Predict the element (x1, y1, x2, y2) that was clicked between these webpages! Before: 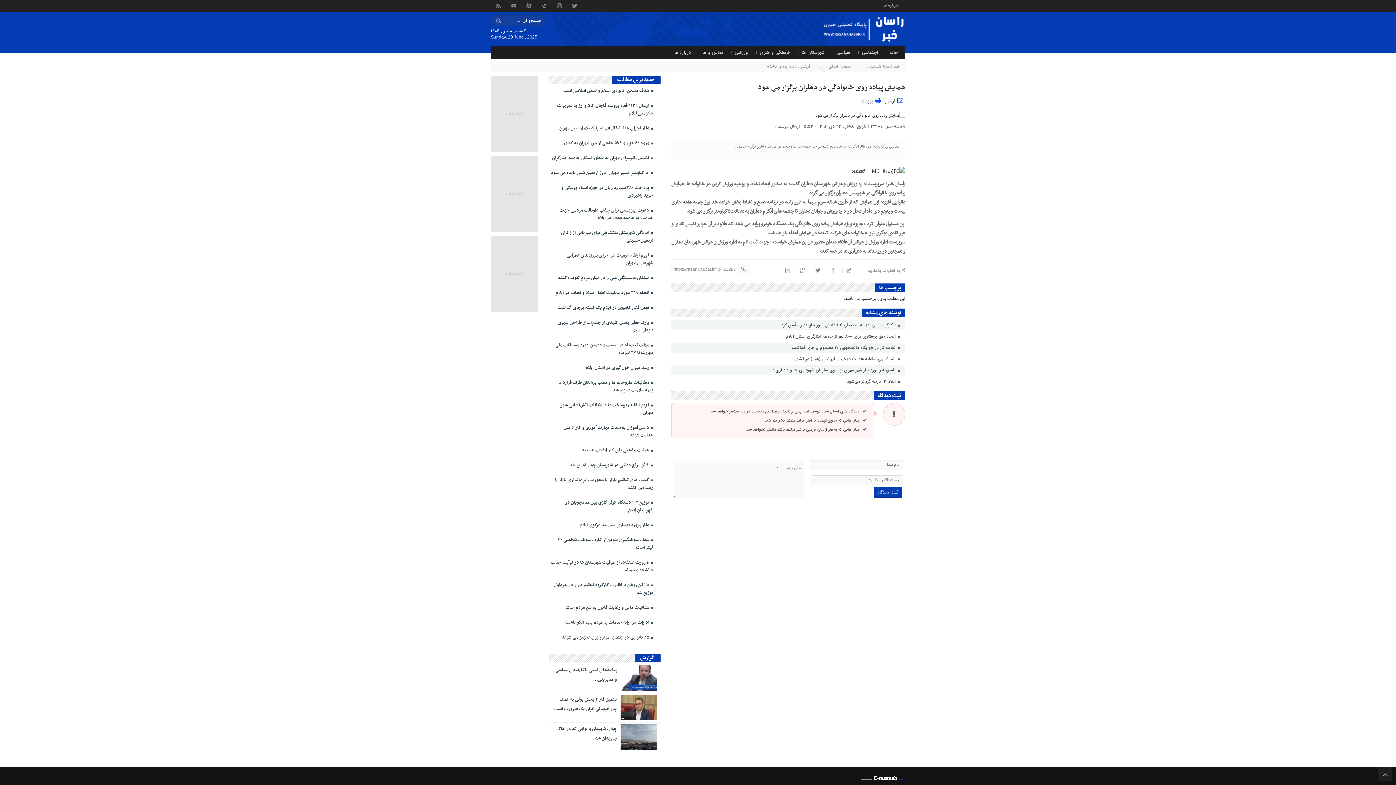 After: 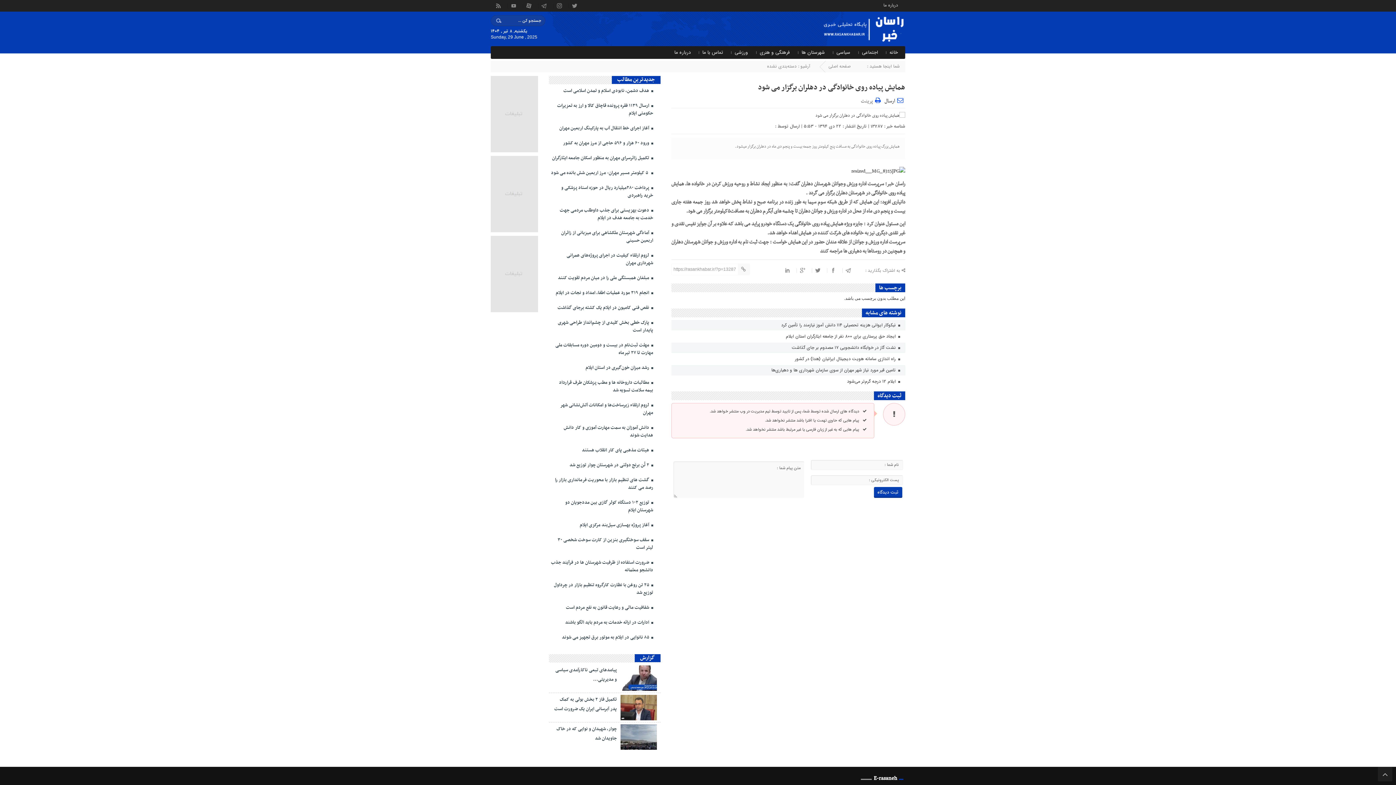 Action: label:   پرینت bbox: (859, 97, 882, 103)